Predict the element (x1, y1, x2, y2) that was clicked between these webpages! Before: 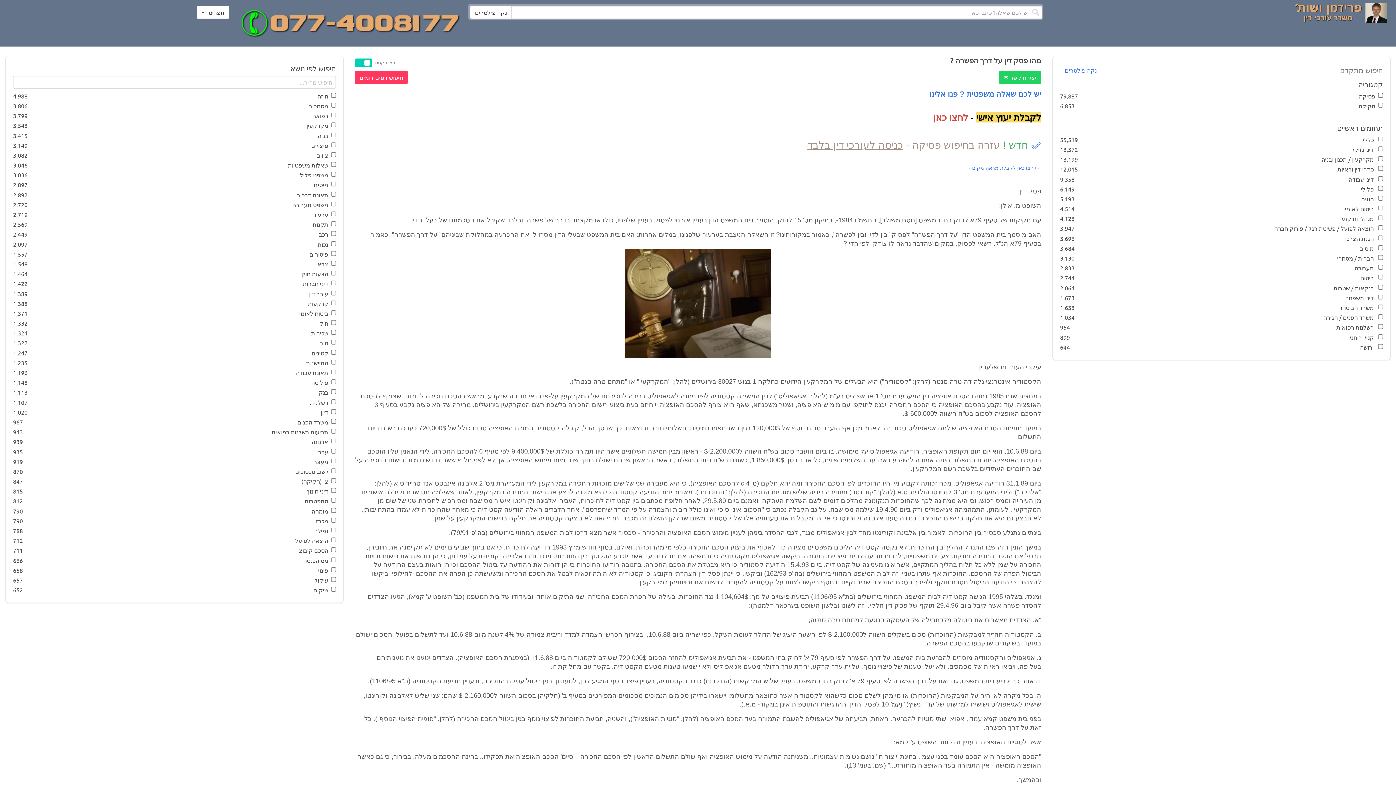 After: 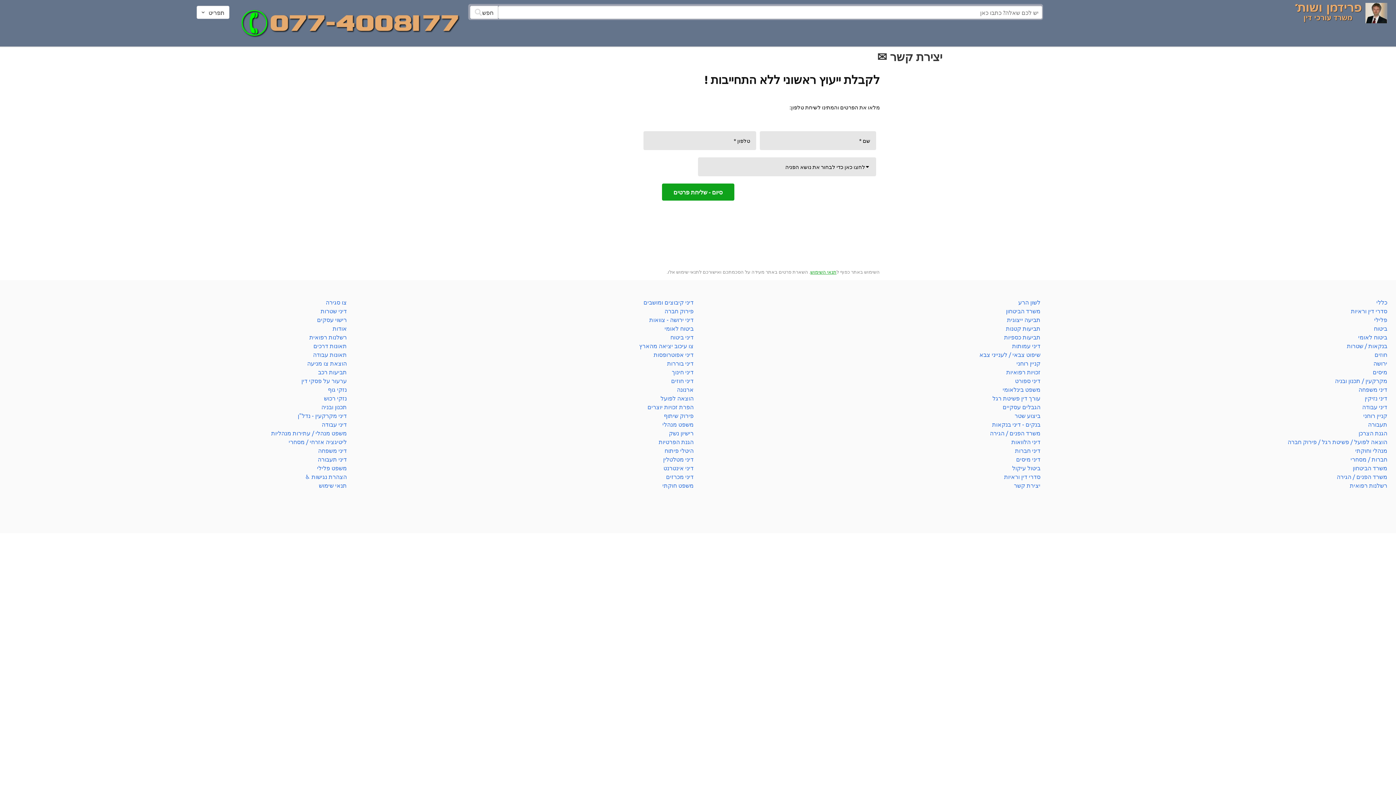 Action: bbox: (976, 112, 1041, 122) label: לקבלת יעוץ אישי